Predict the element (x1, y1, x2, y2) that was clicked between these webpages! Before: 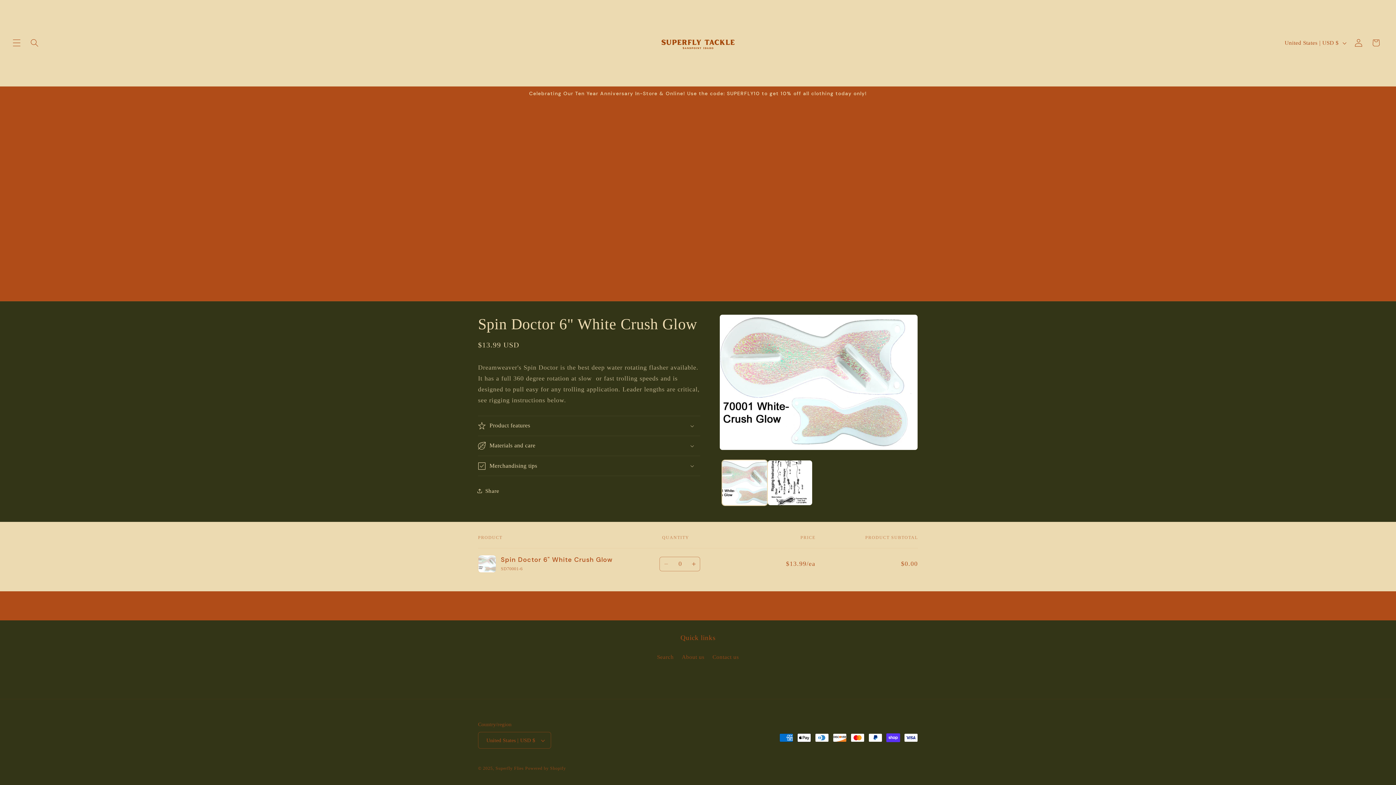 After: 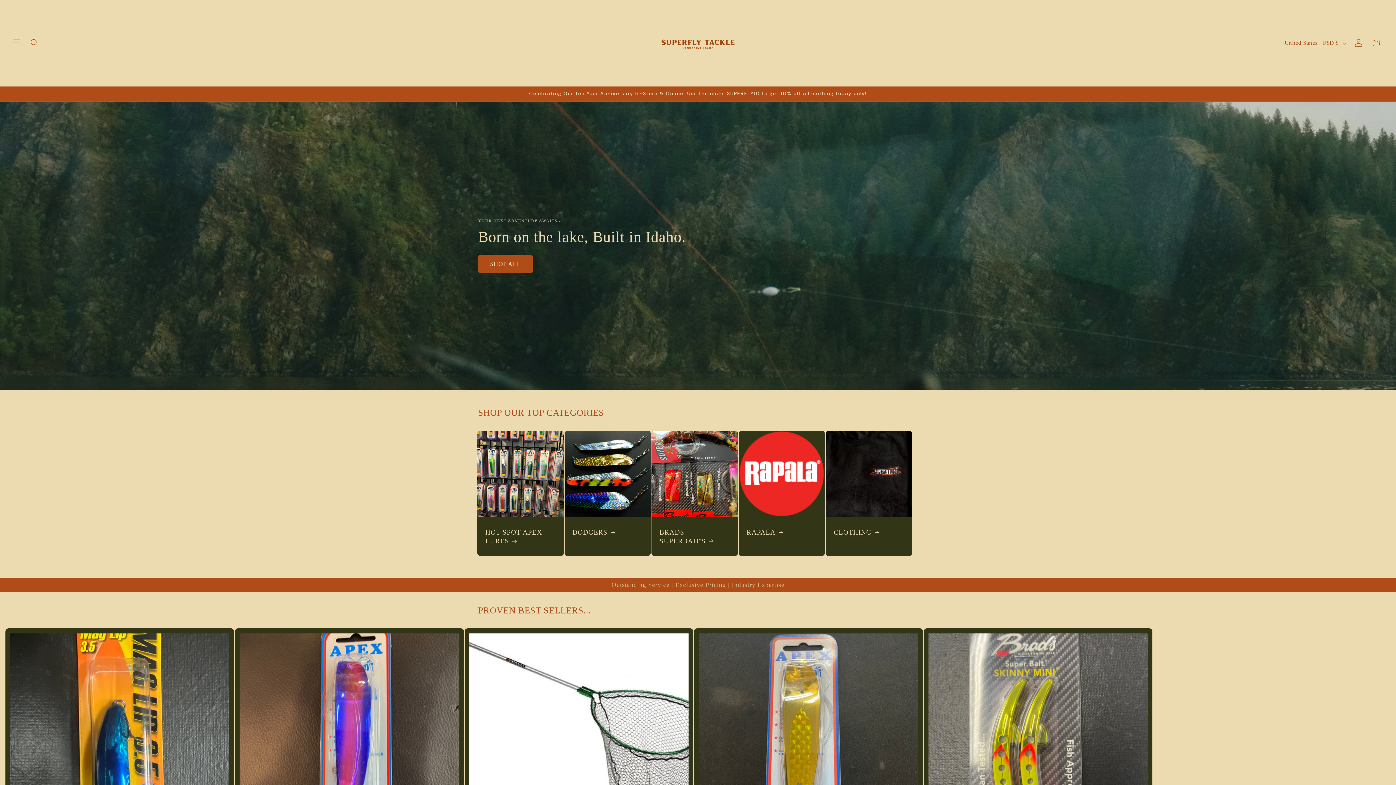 Action: label: Superfly Flies bbox: (495, 766, 523, 771)